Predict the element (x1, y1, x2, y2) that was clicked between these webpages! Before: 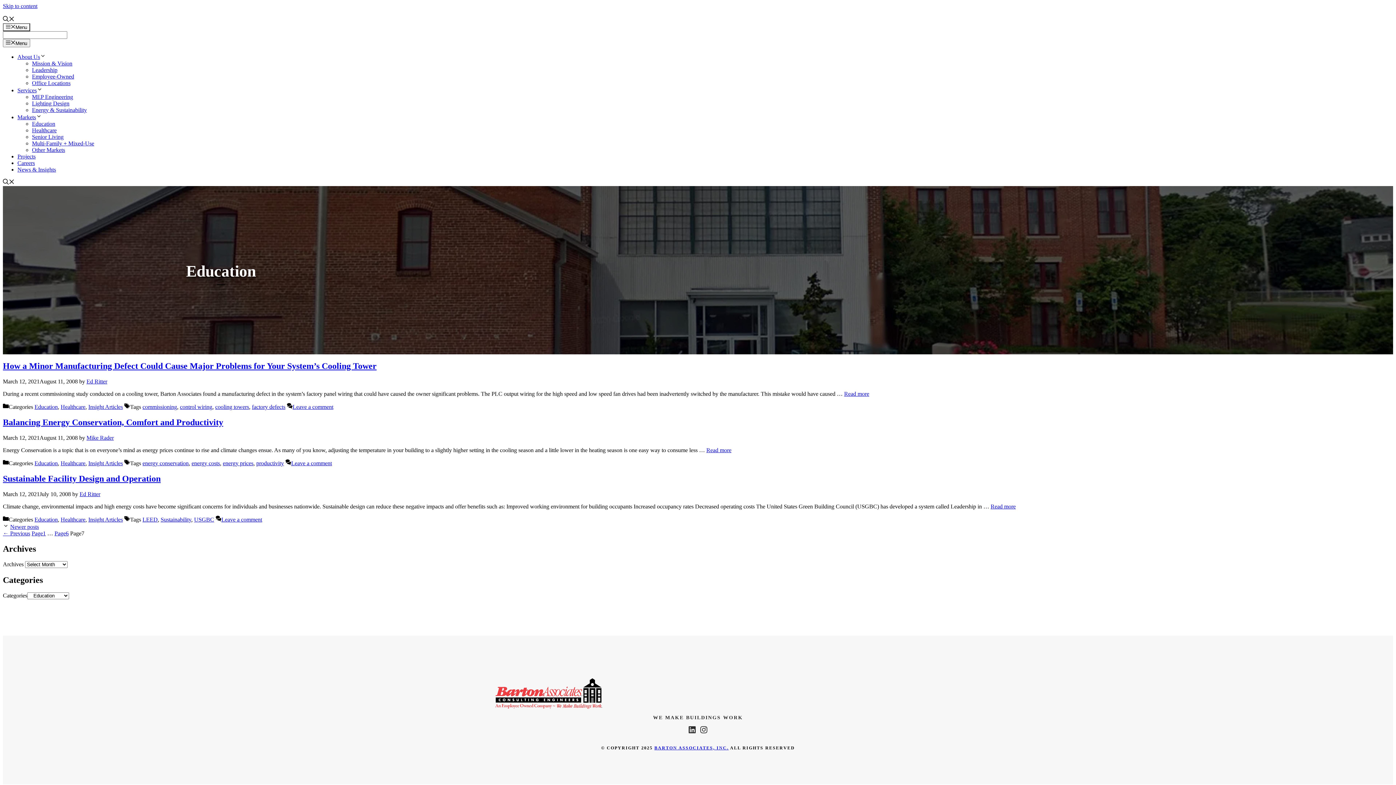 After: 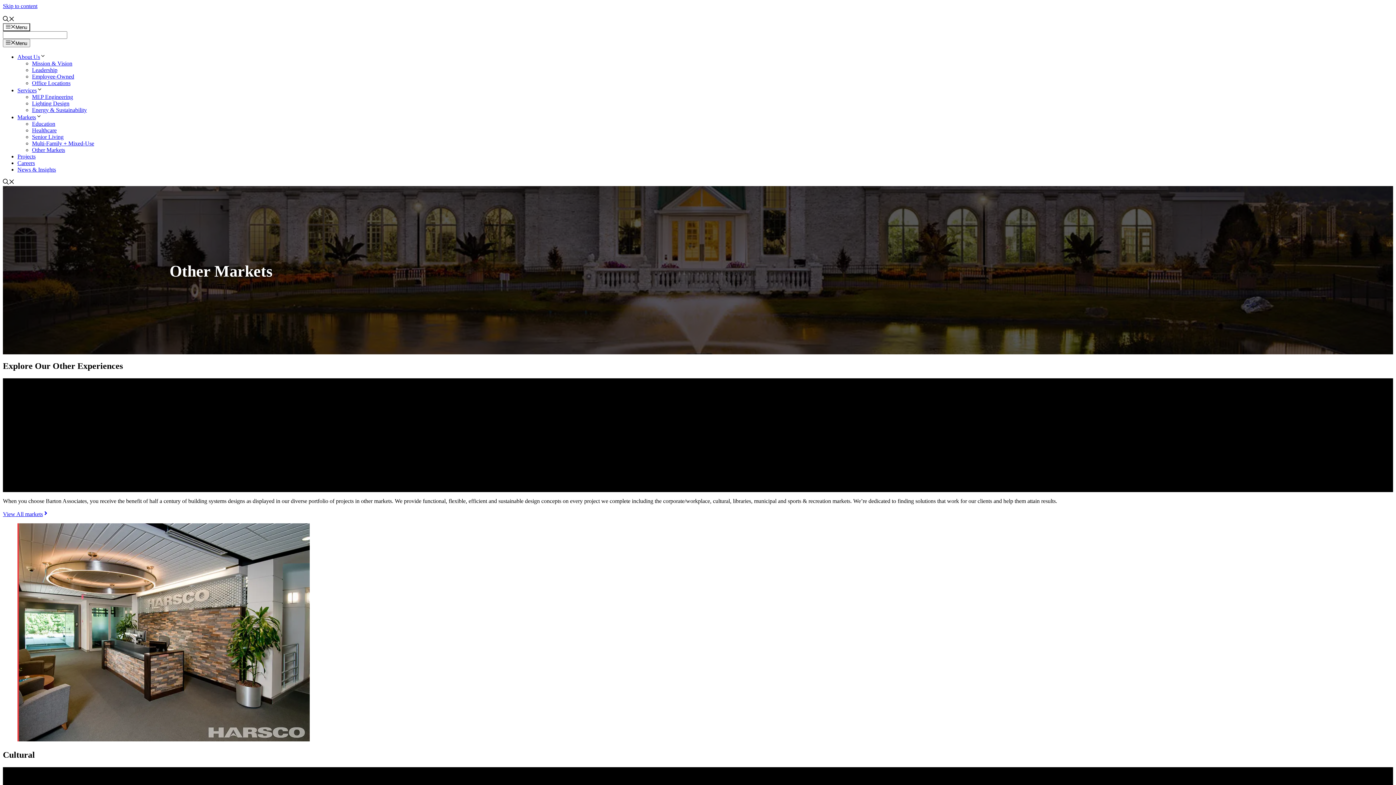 Action: bbox: (32, 146, 65, 152) label: Other Markets